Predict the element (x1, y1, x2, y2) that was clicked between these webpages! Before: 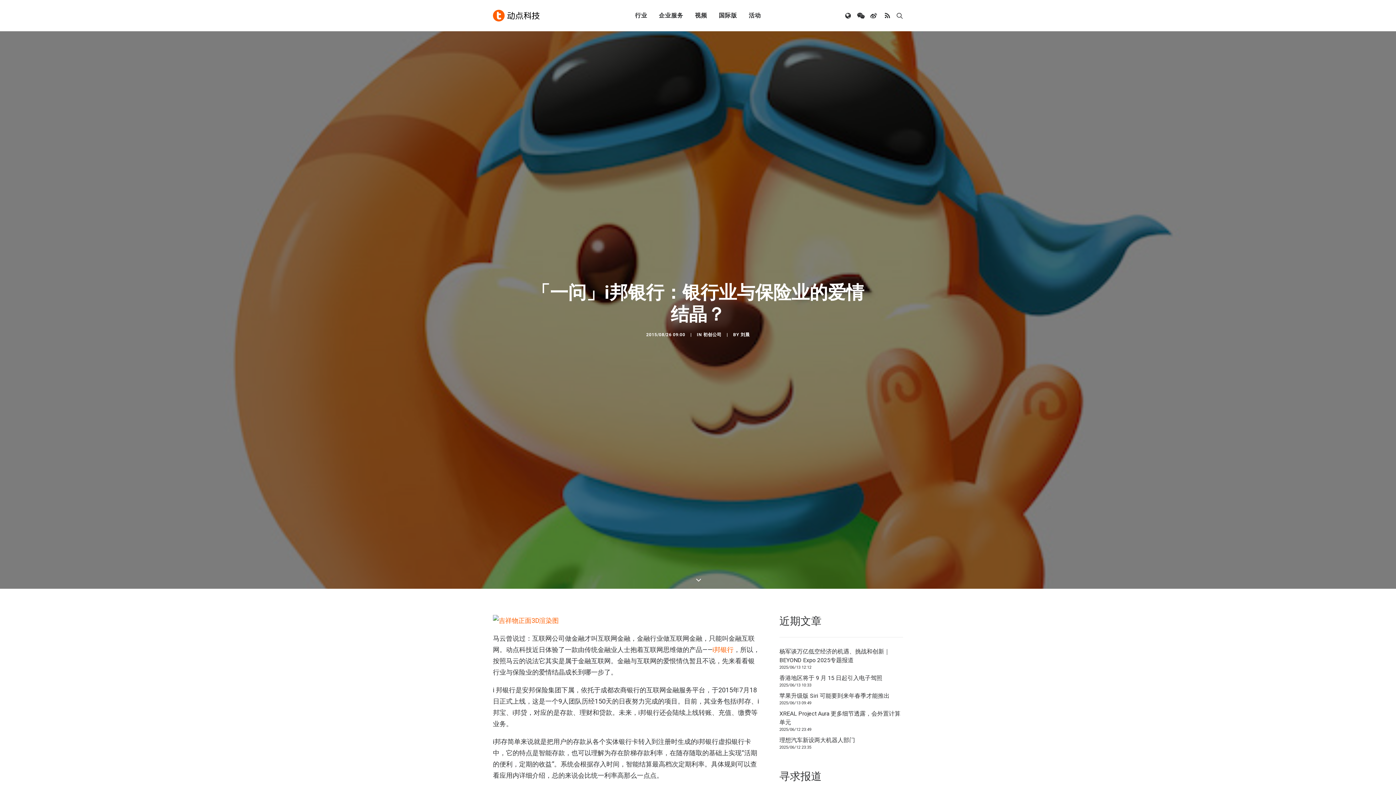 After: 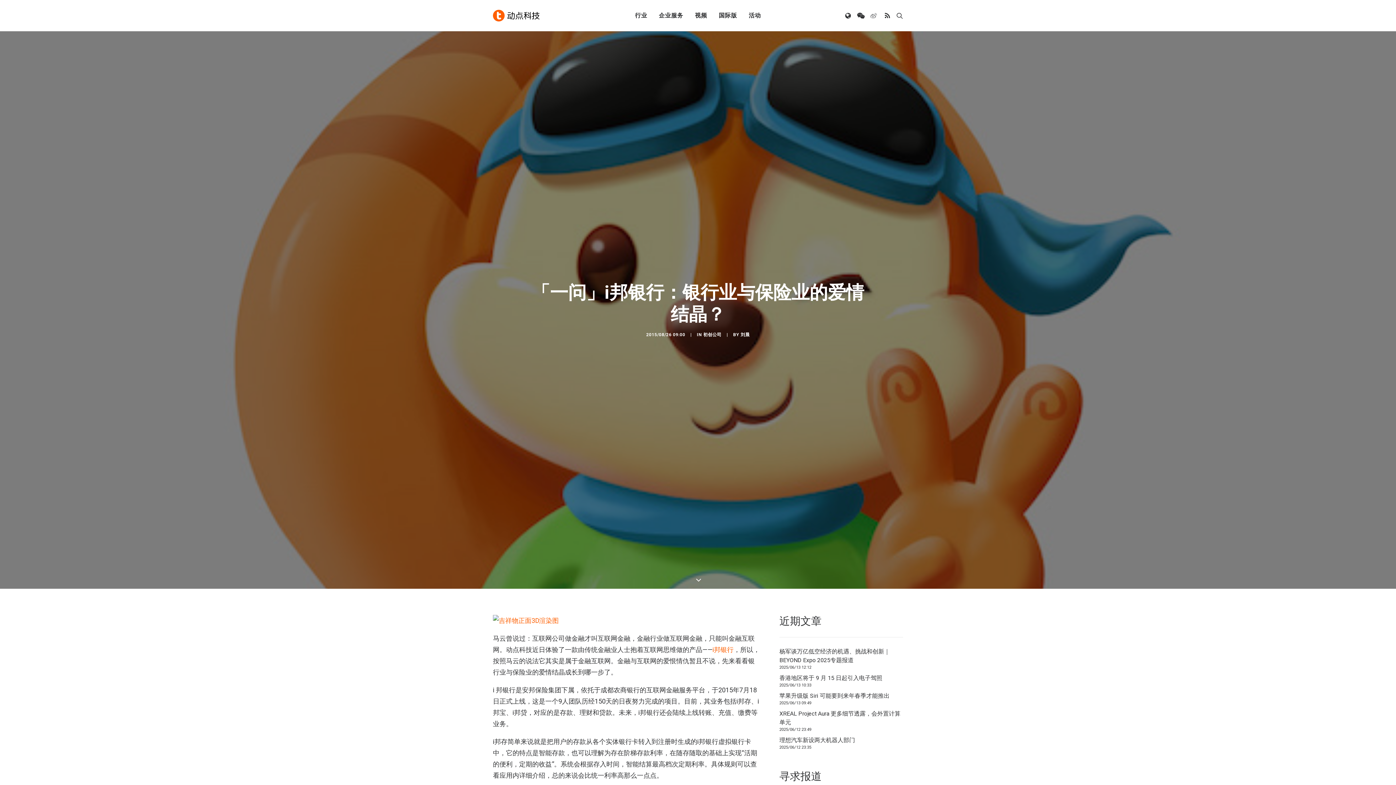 Action: bbox: (867, 0, 880, 31)